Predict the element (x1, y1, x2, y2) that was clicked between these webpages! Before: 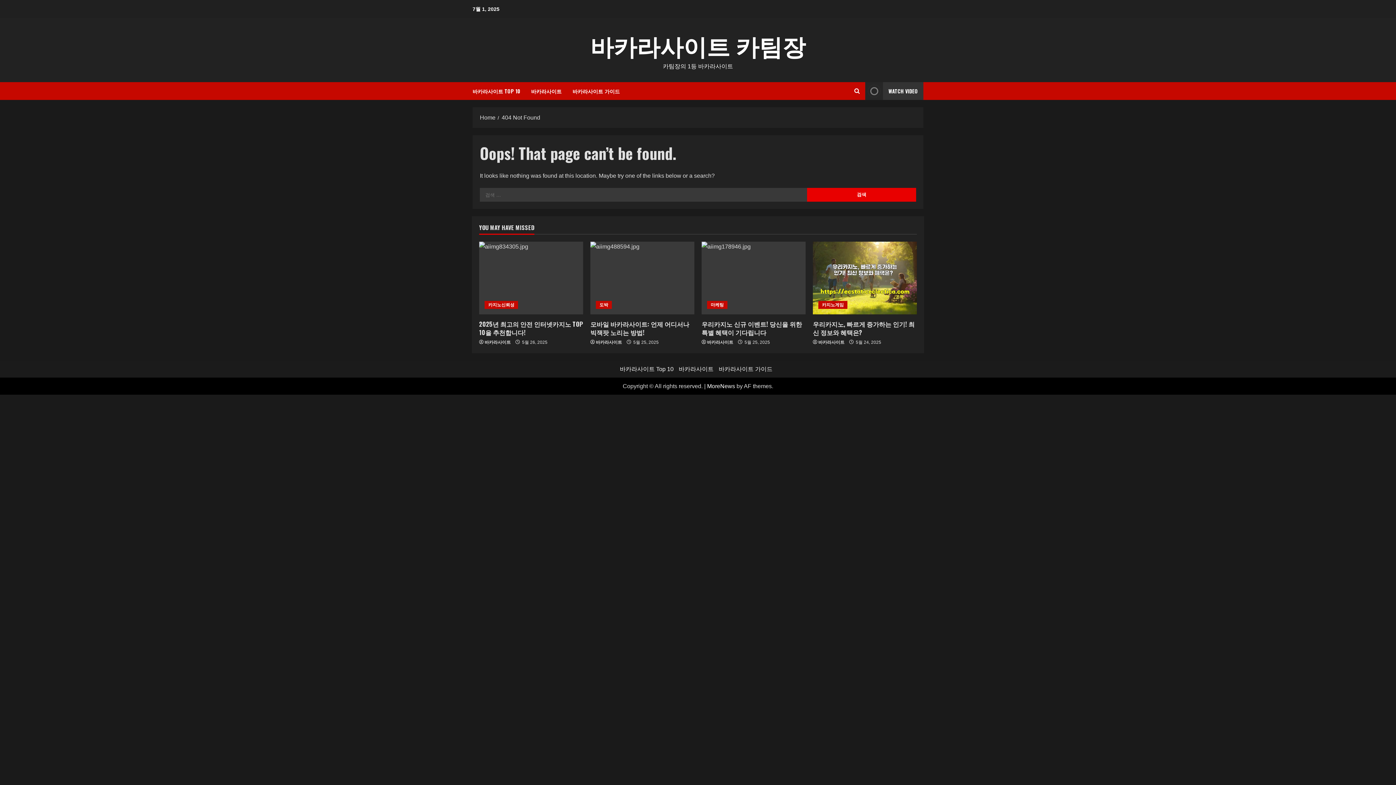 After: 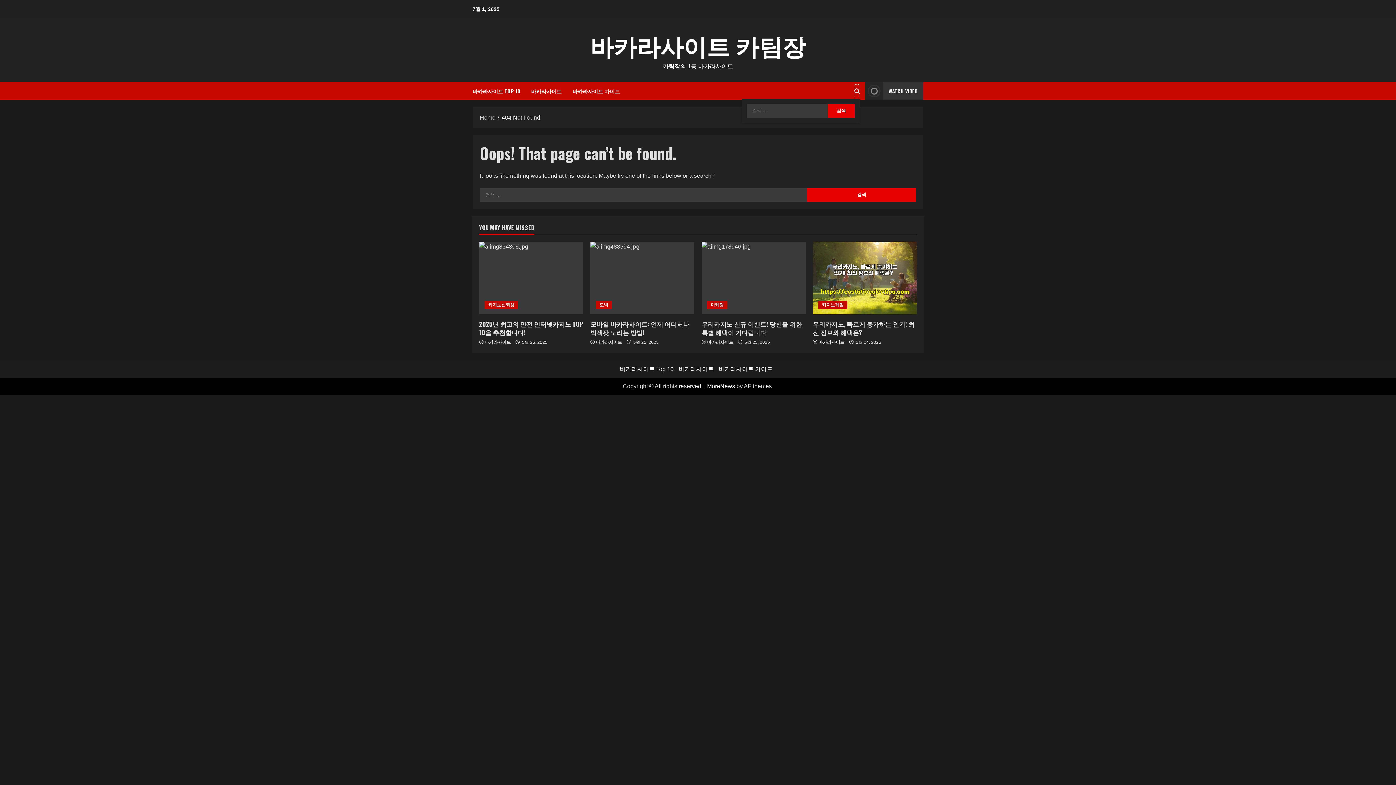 Action: bbox: (854, 83, 860, 98)